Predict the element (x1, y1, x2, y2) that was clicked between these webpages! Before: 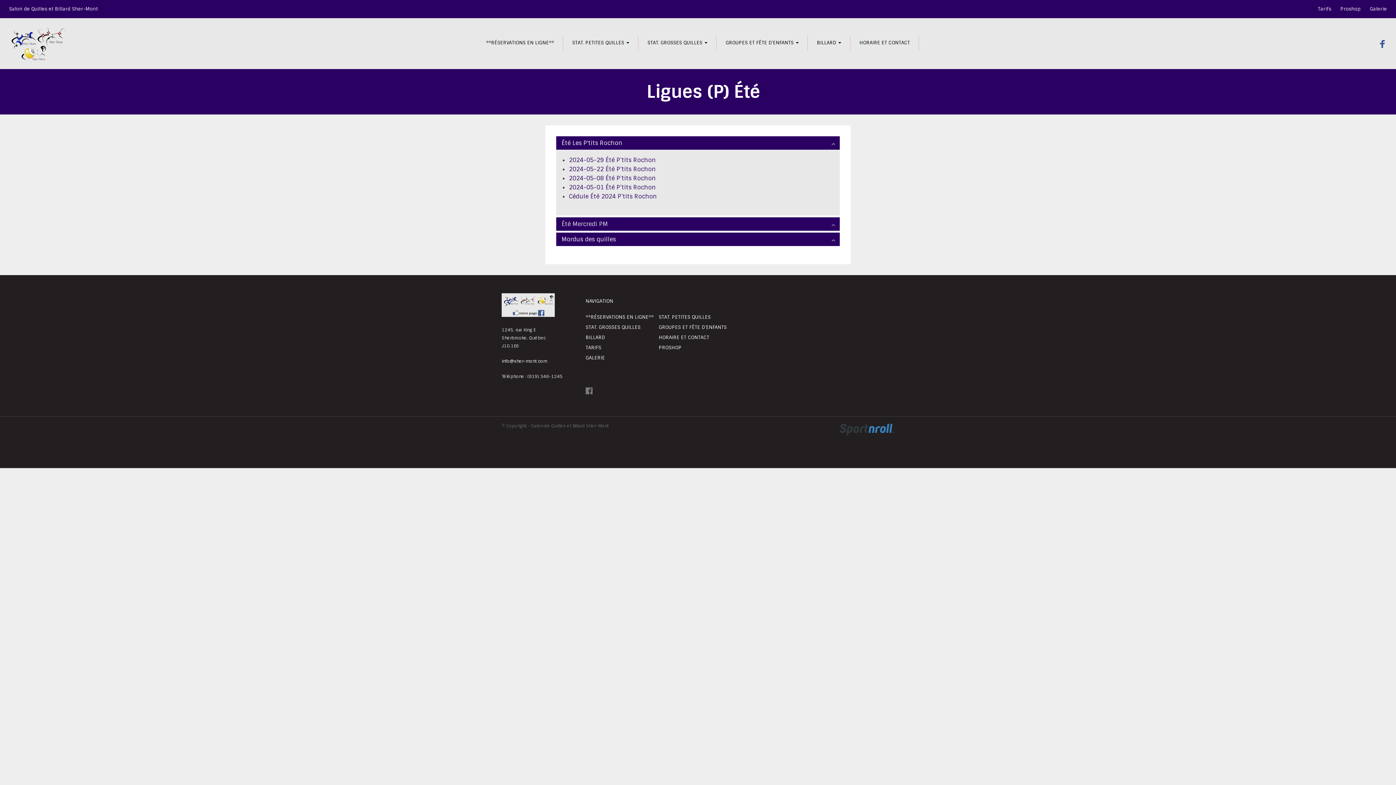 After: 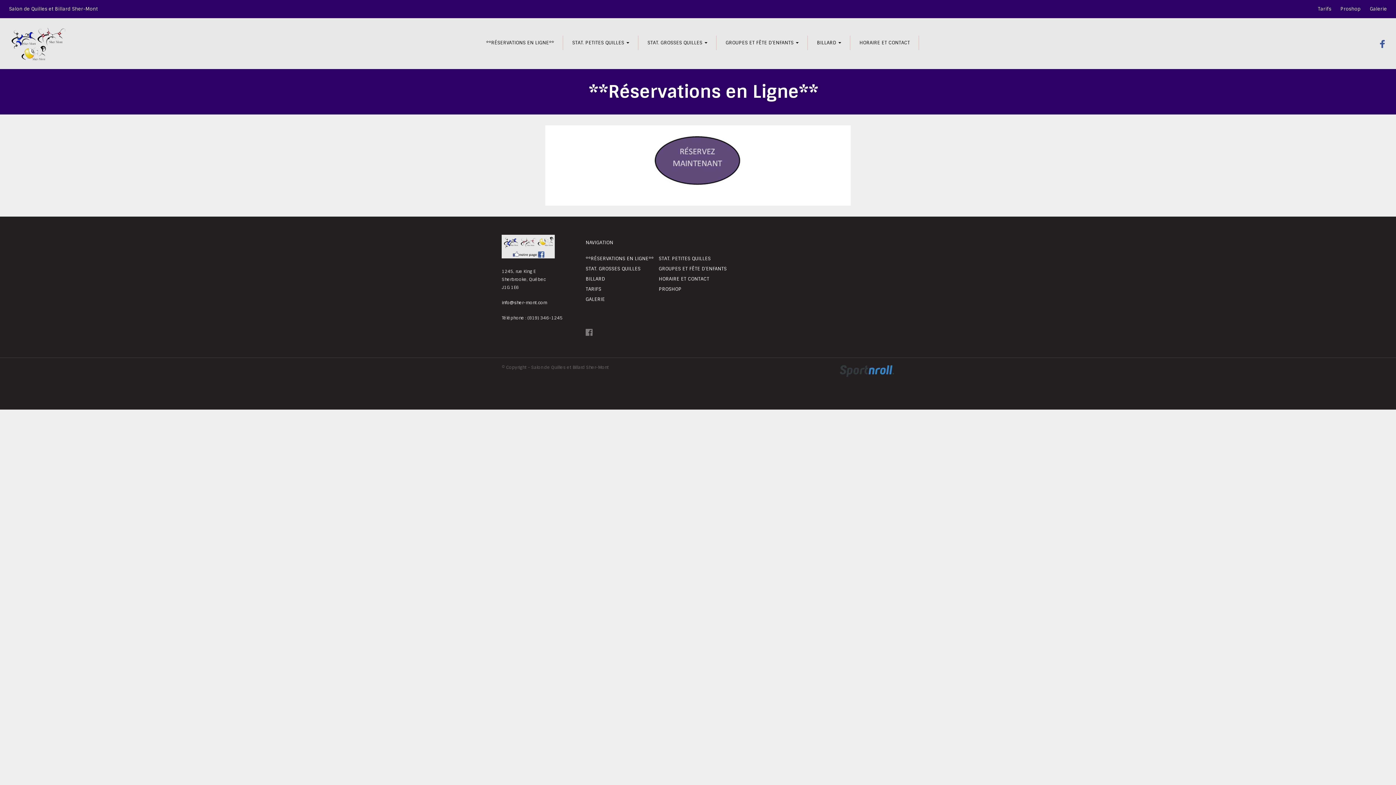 Action: label: **RÉSERVATIONS EN LIGNE** bbox: (477, 35, 563, 50)